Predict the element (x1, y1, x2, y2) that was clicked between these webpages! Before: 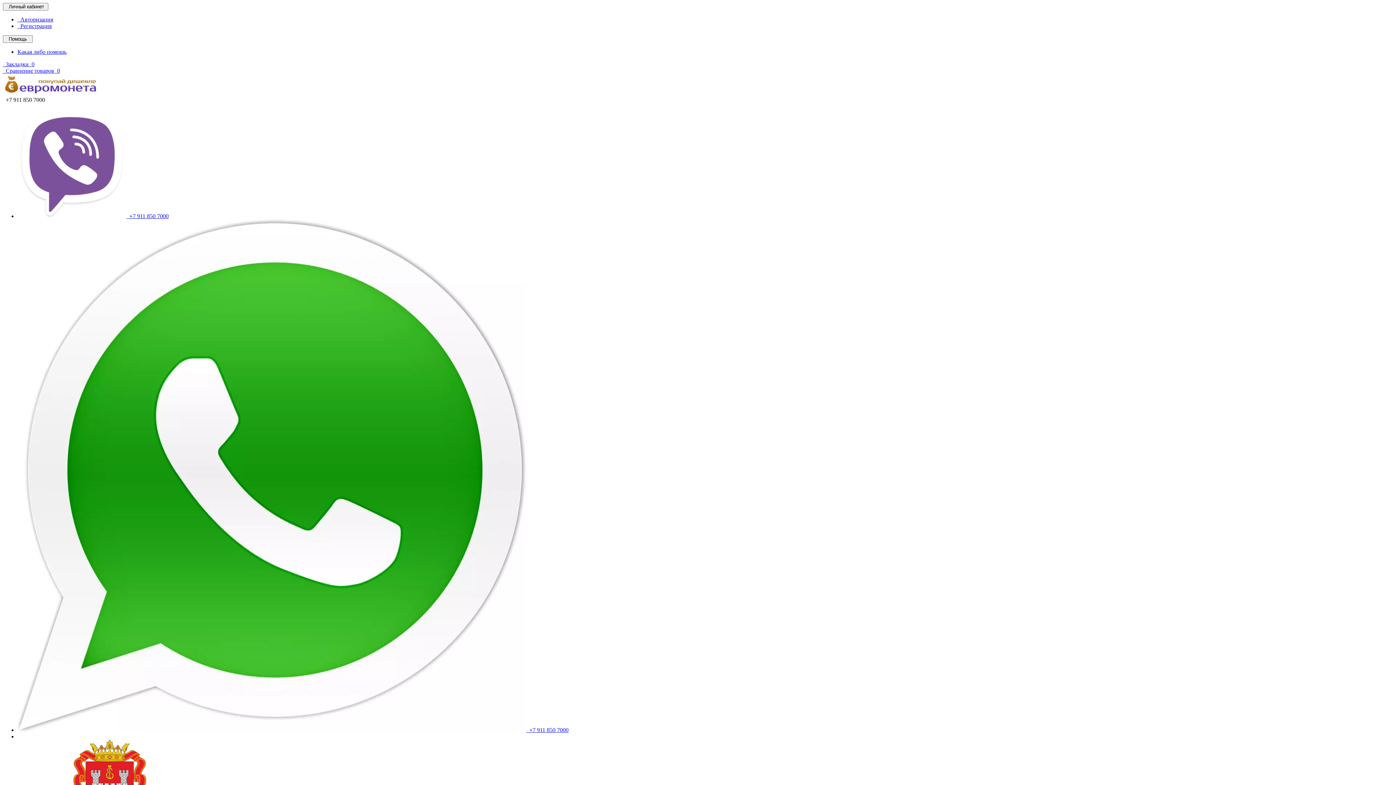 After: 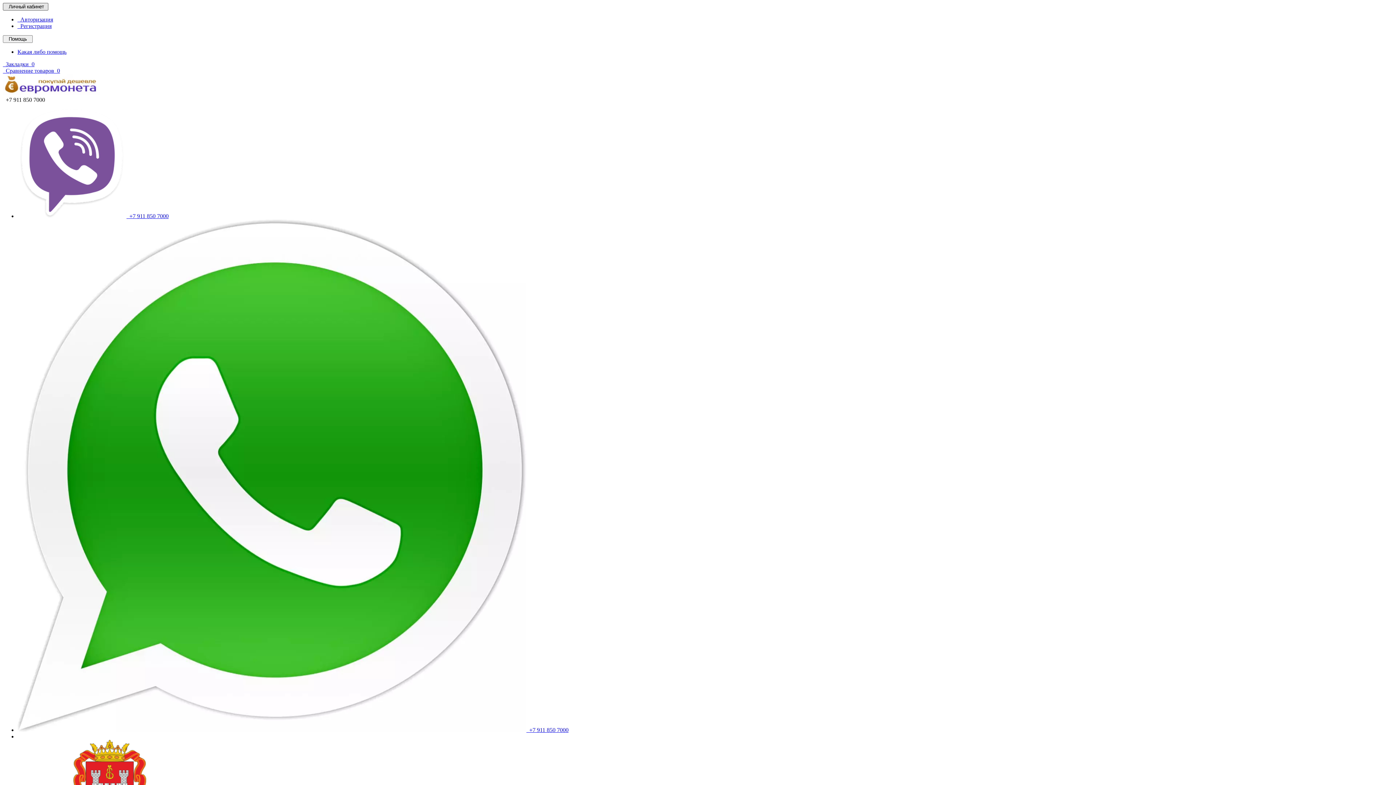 Action: bbox: (2, 2, 48, 10) label:   Личный кабинет 